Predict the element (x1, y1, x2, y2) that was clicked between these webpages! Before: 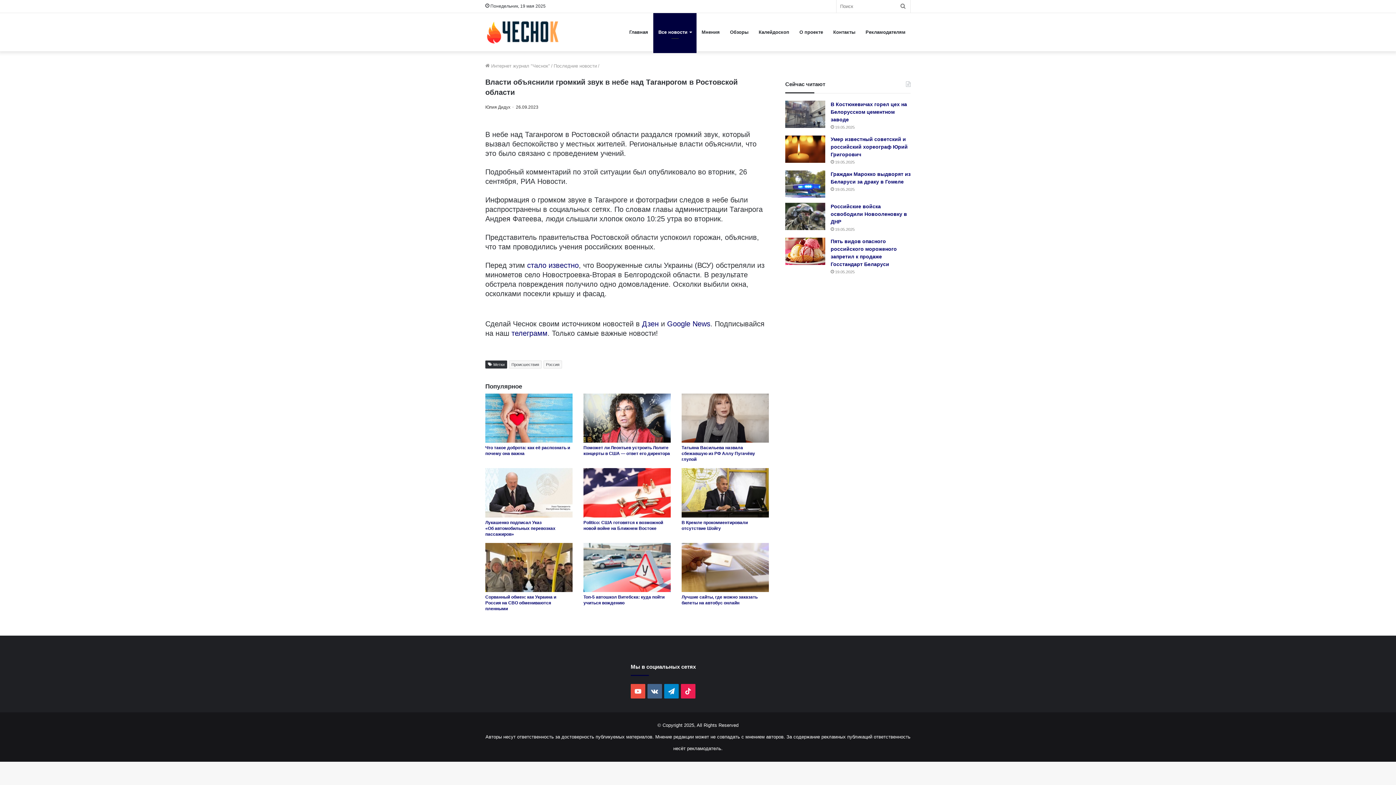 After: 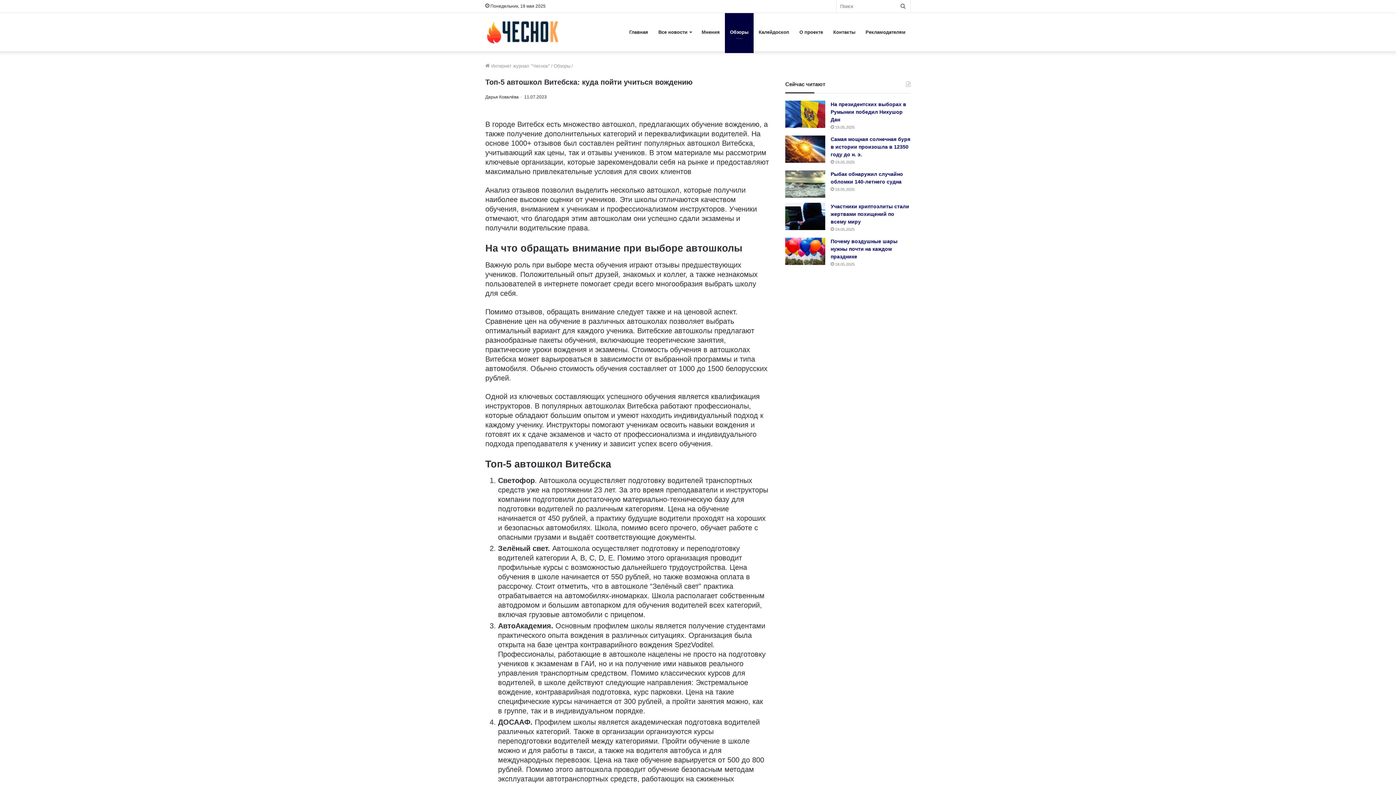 Action: bbox: (583, 588, 670, 593)